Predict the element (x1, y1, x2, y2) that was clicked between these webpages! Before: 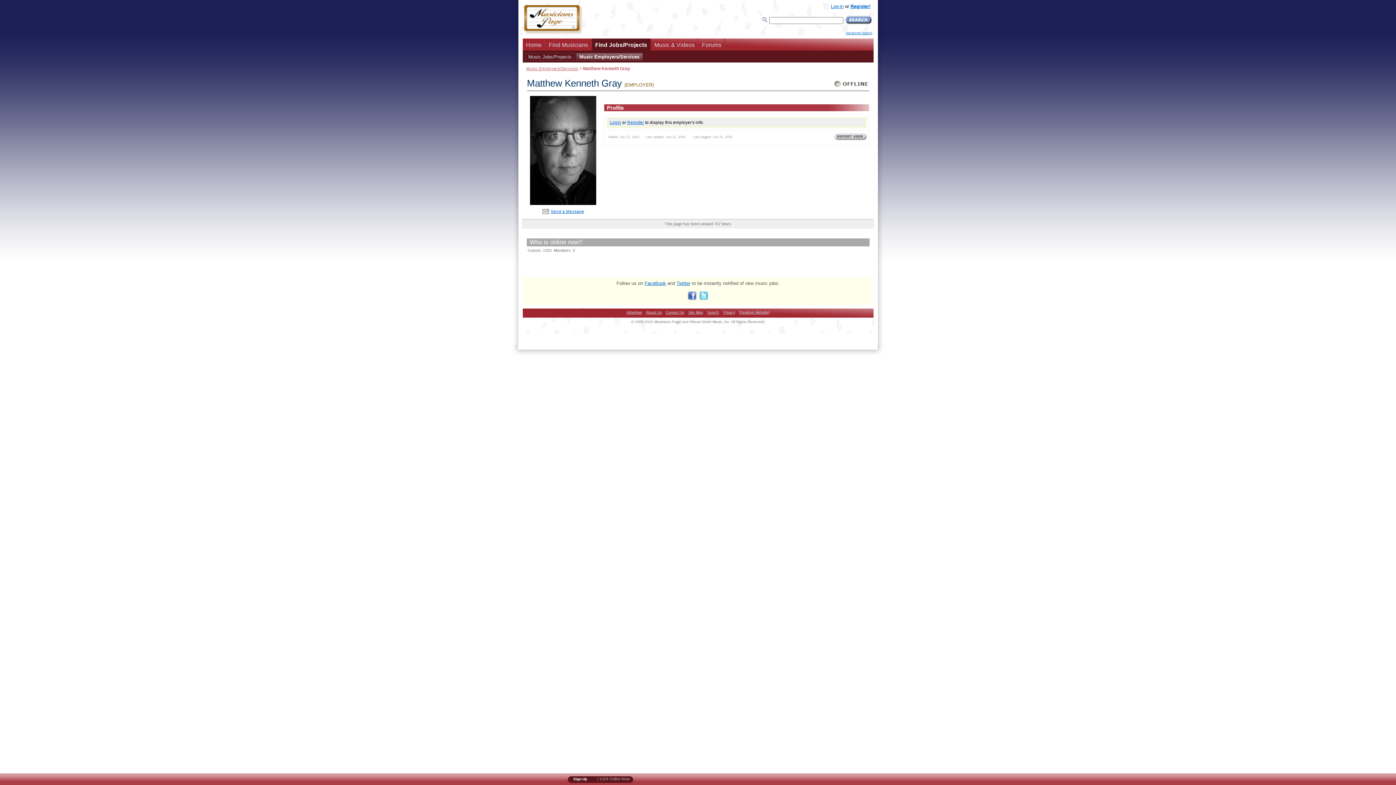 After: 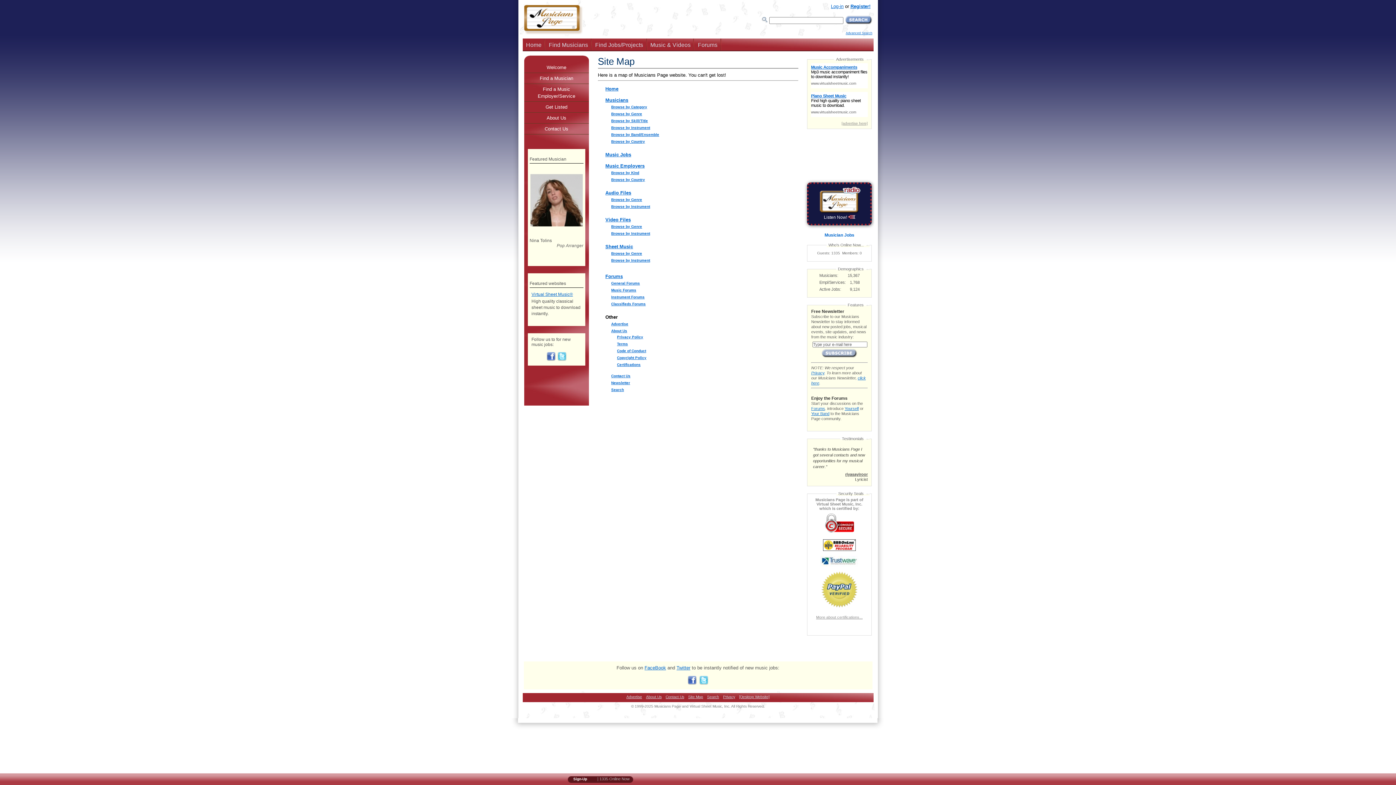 Action: bbox: (688, 310, 703, 314) label: Site Map